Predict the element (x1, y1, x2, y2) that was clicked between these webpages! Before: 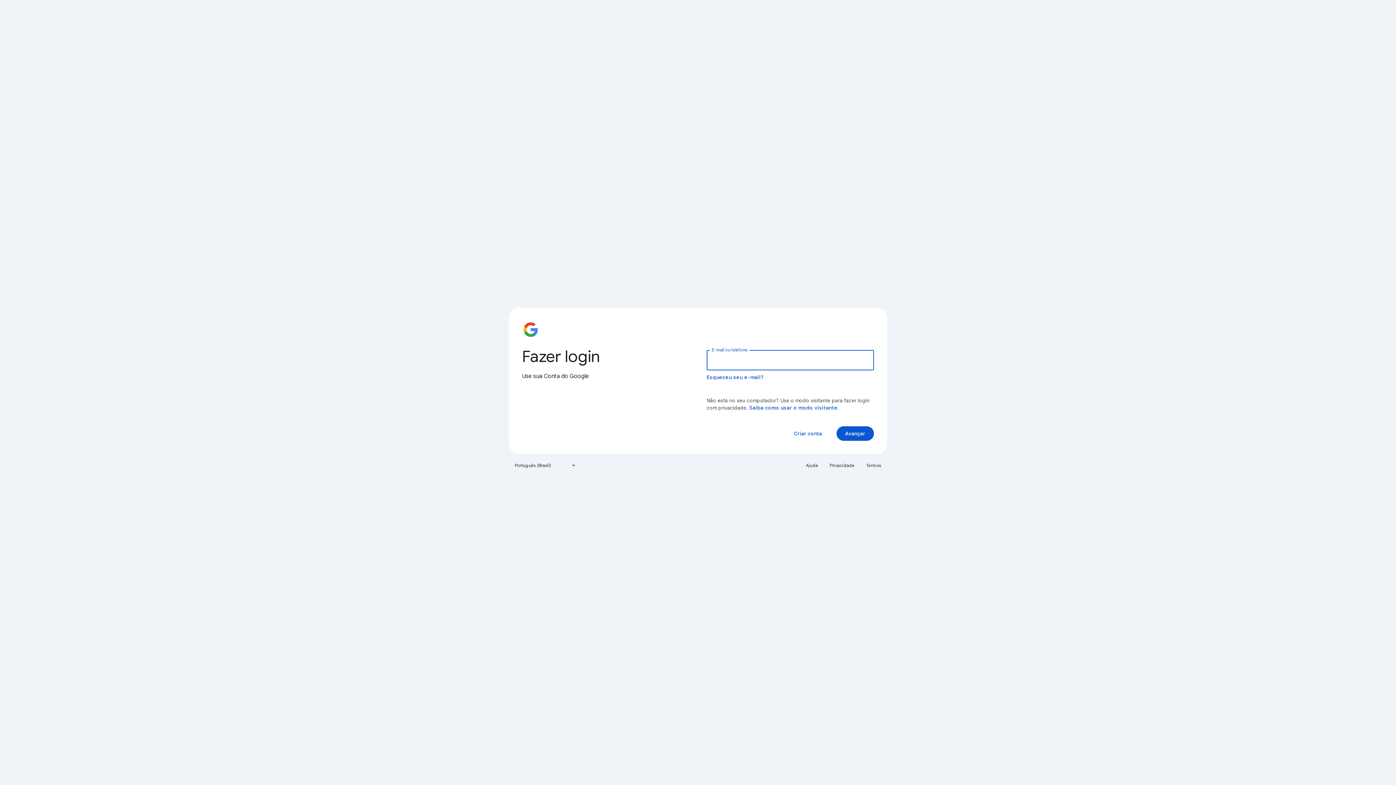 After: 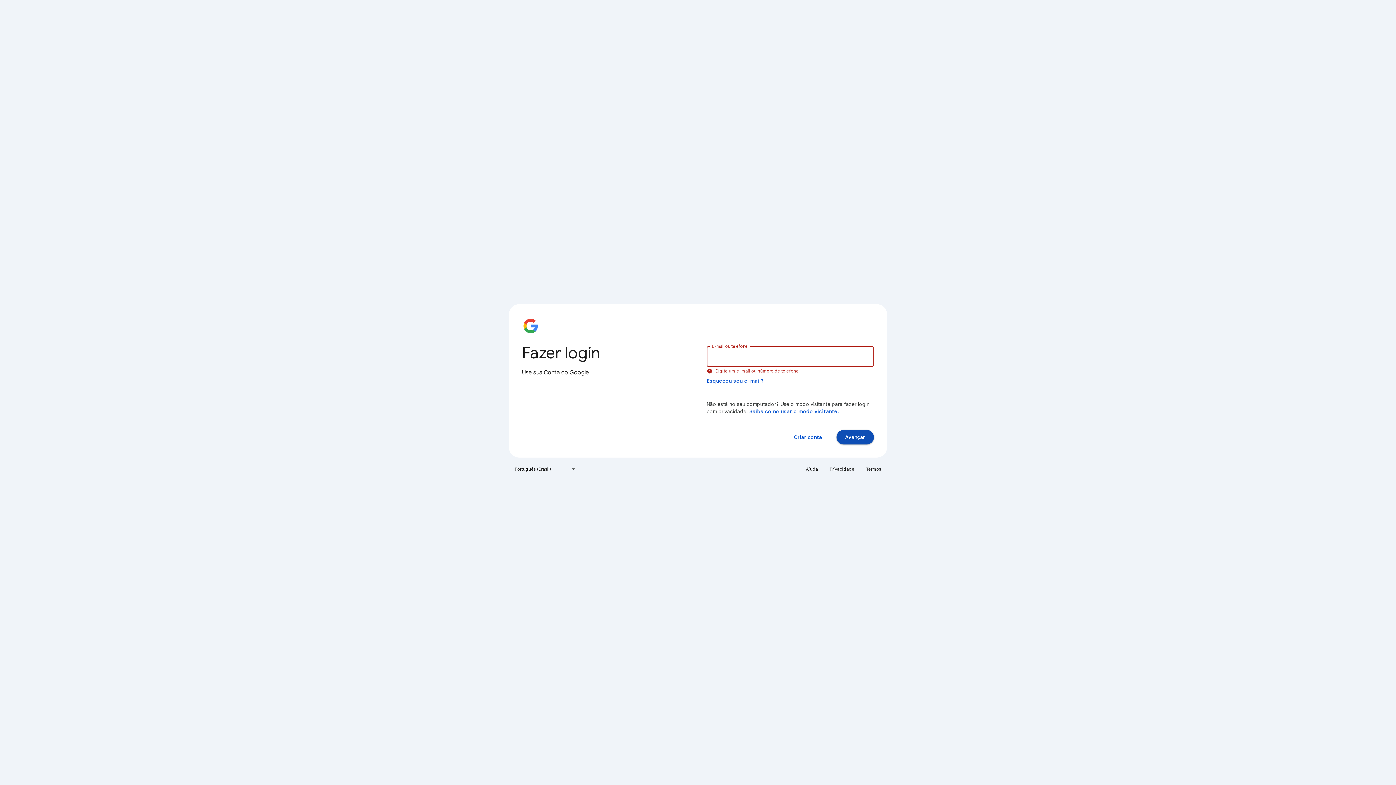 Action: bbox: (836, 426, 874, 441) label: Avançar